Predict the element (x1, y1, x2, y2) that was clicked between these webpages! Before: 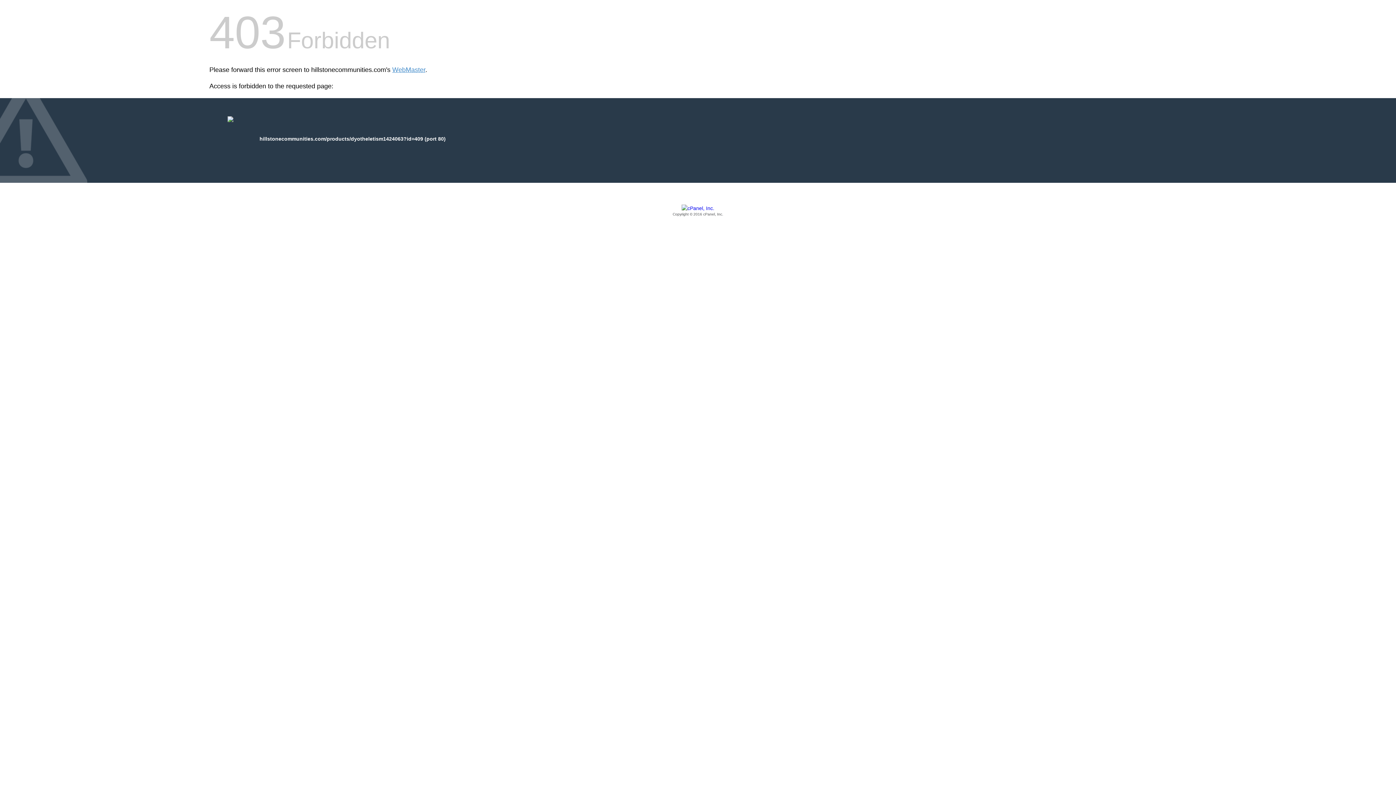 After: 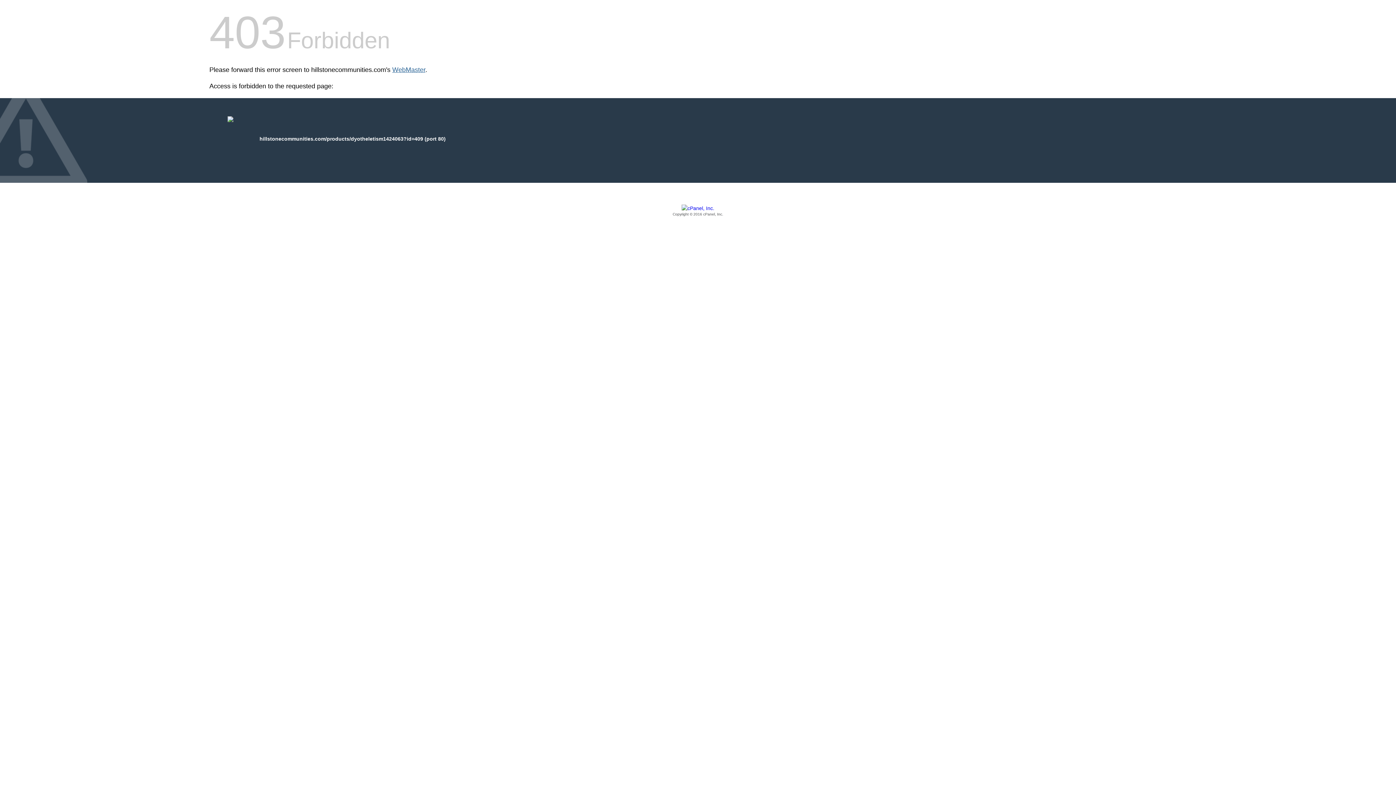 Action: label: WebMaster bbox: (392, 66, 425, 73)